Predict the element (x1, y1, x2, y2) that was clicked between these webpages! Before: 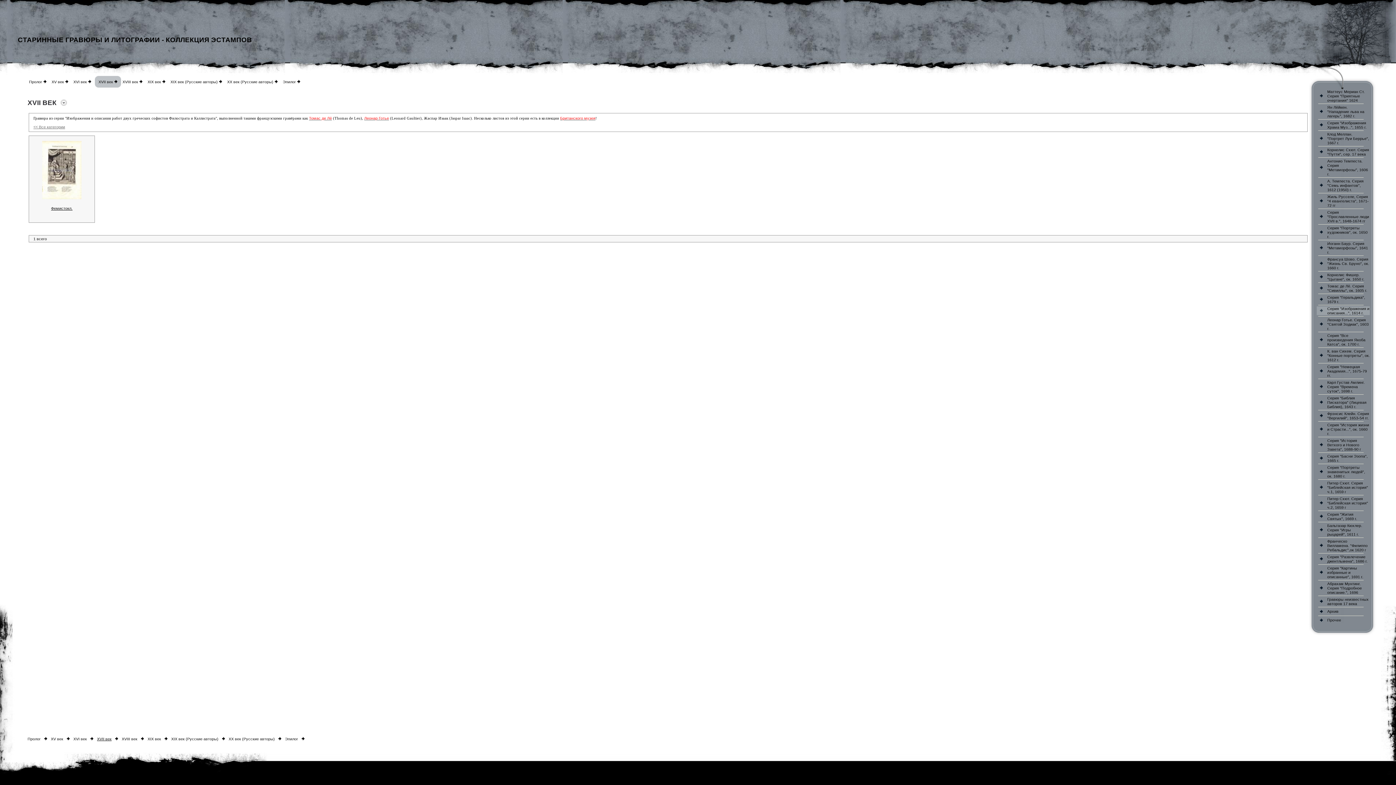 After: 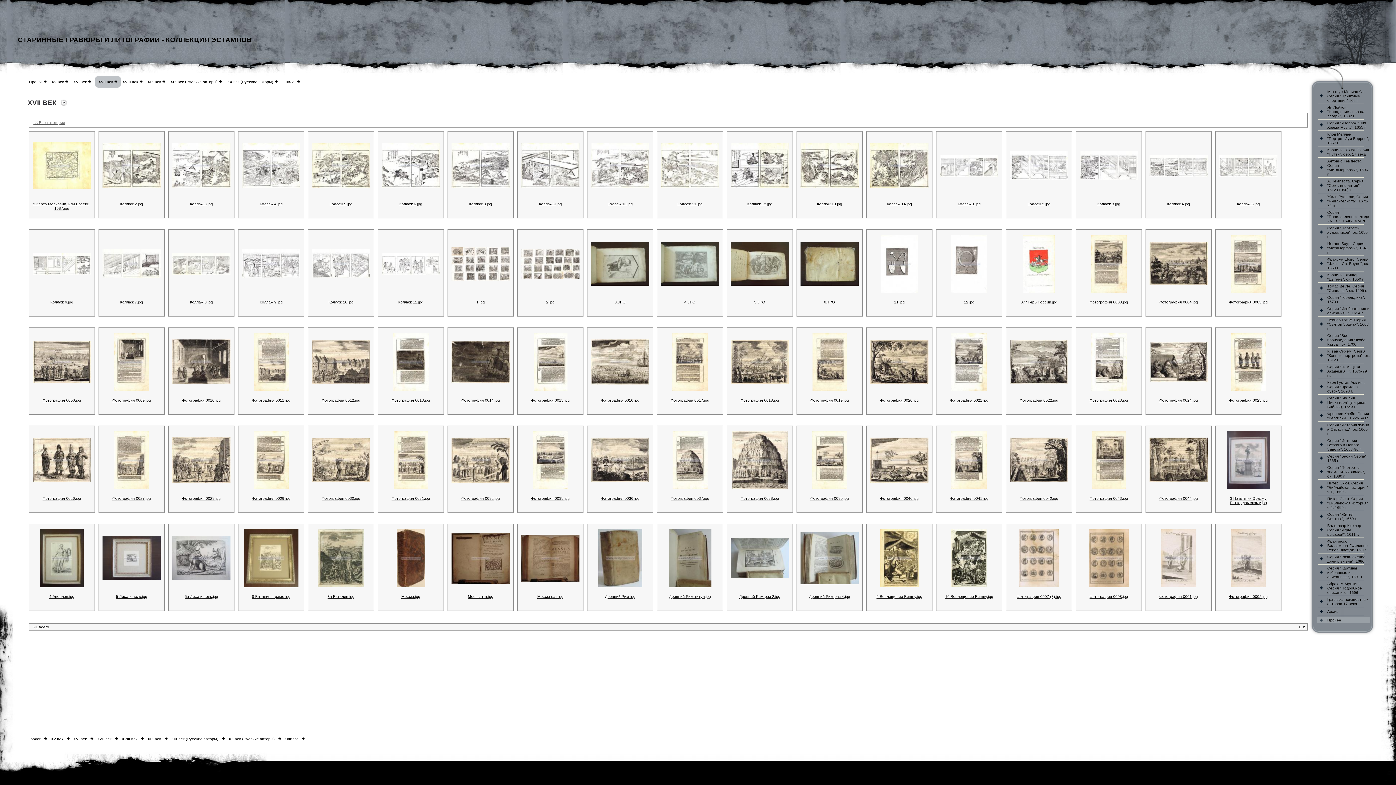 Action: bbox: (1318, 617, 1325, 623)